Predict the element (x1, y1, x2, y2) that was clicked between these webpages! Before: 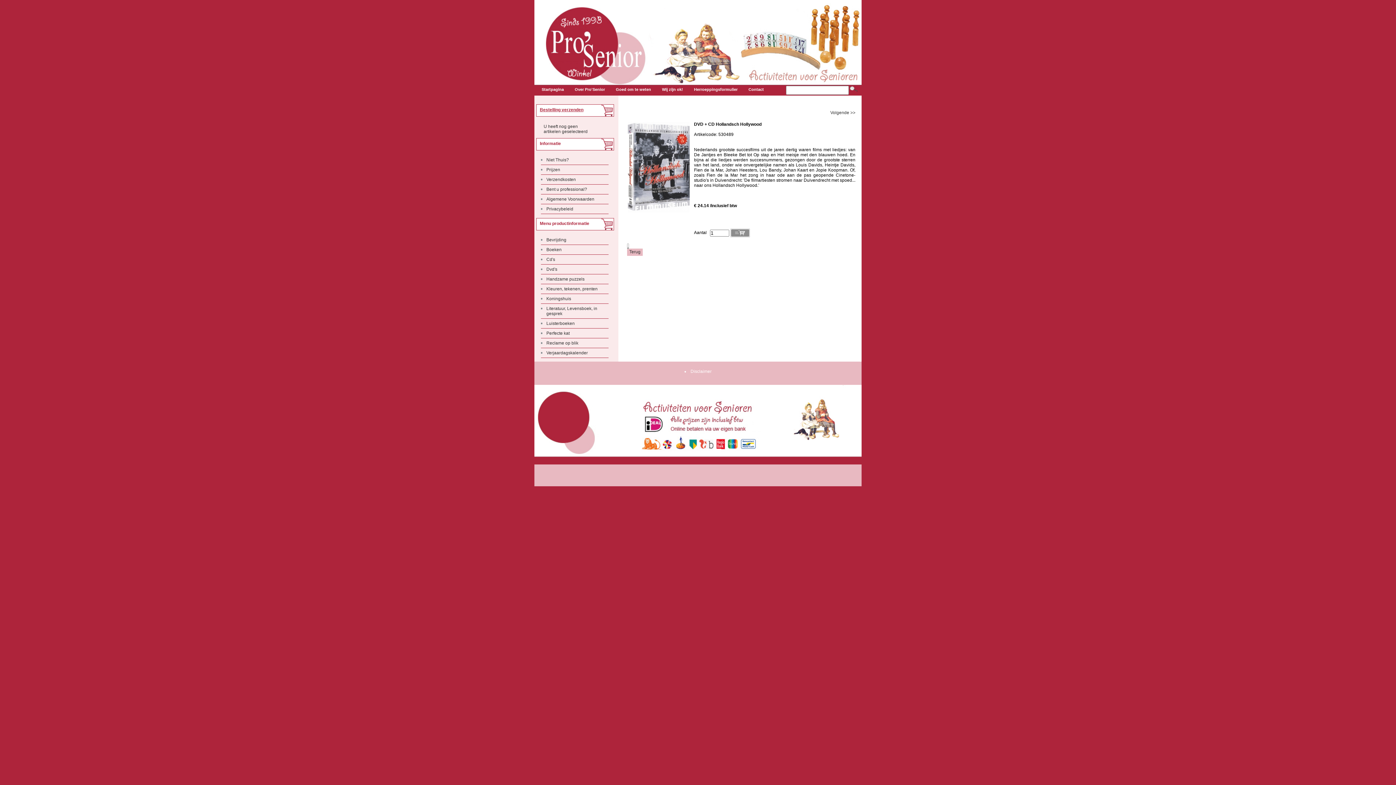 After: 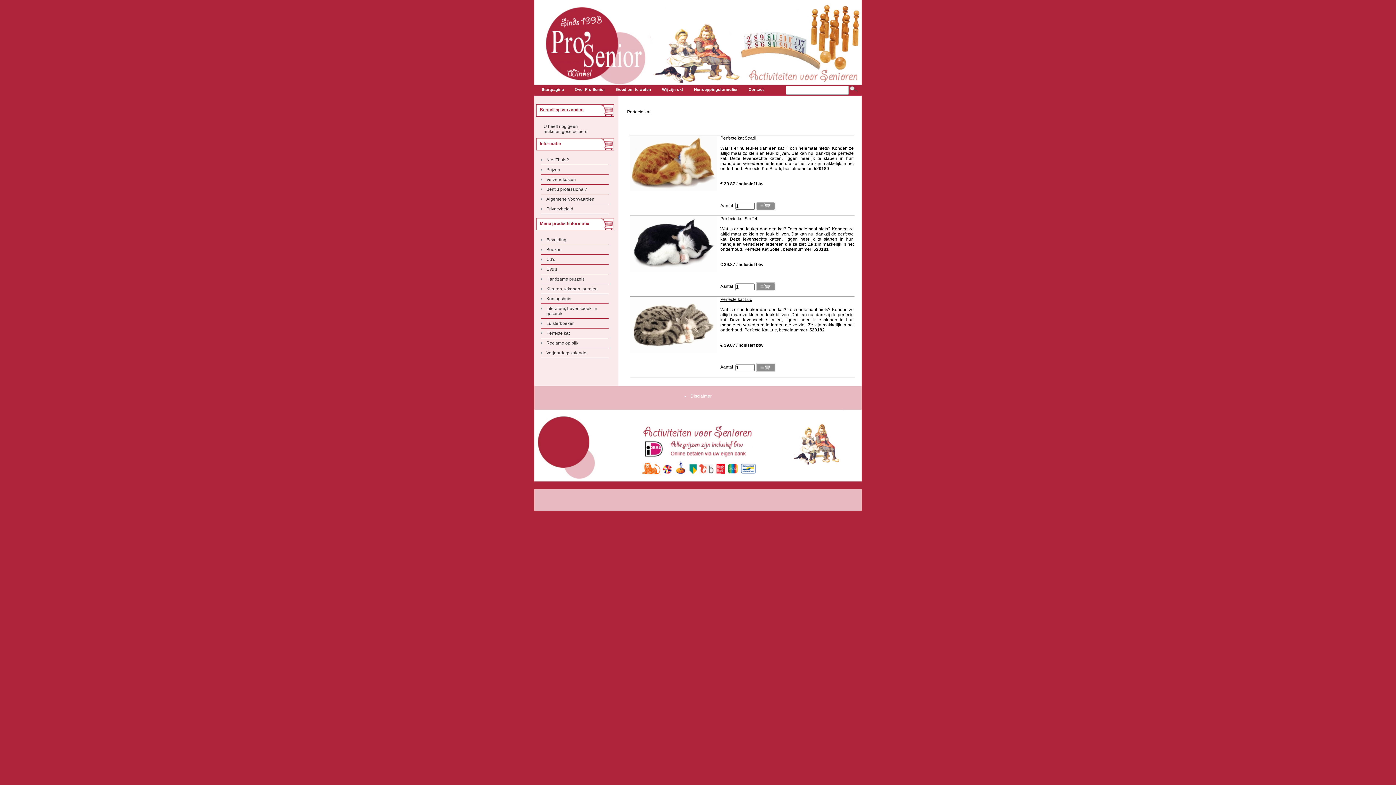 Action: bbox: (541, 328, 608, 338) label: Perfecte kat